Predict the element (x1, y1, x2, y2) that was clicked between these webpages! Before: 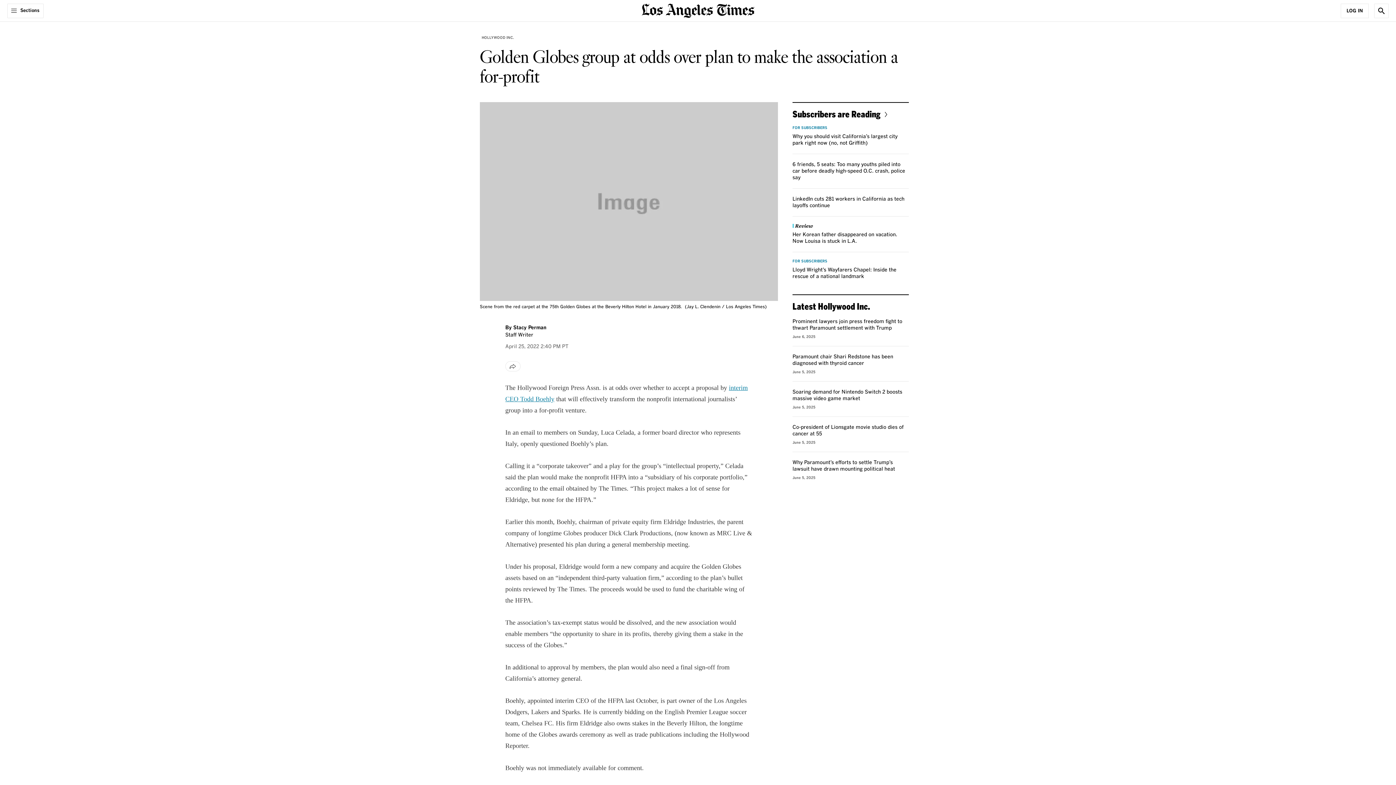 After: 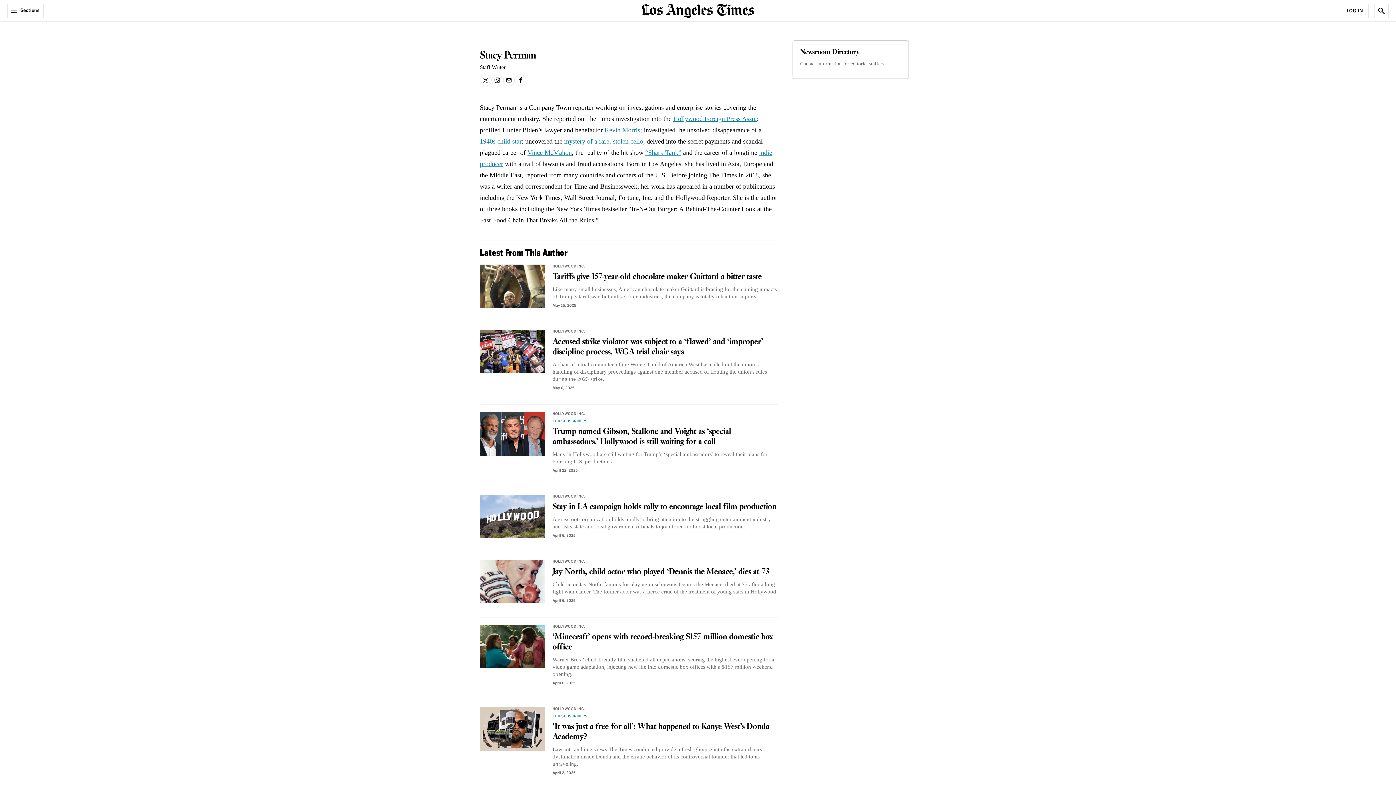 Action: label: Stacy Perman bbox: (513, 325, 546, 330)